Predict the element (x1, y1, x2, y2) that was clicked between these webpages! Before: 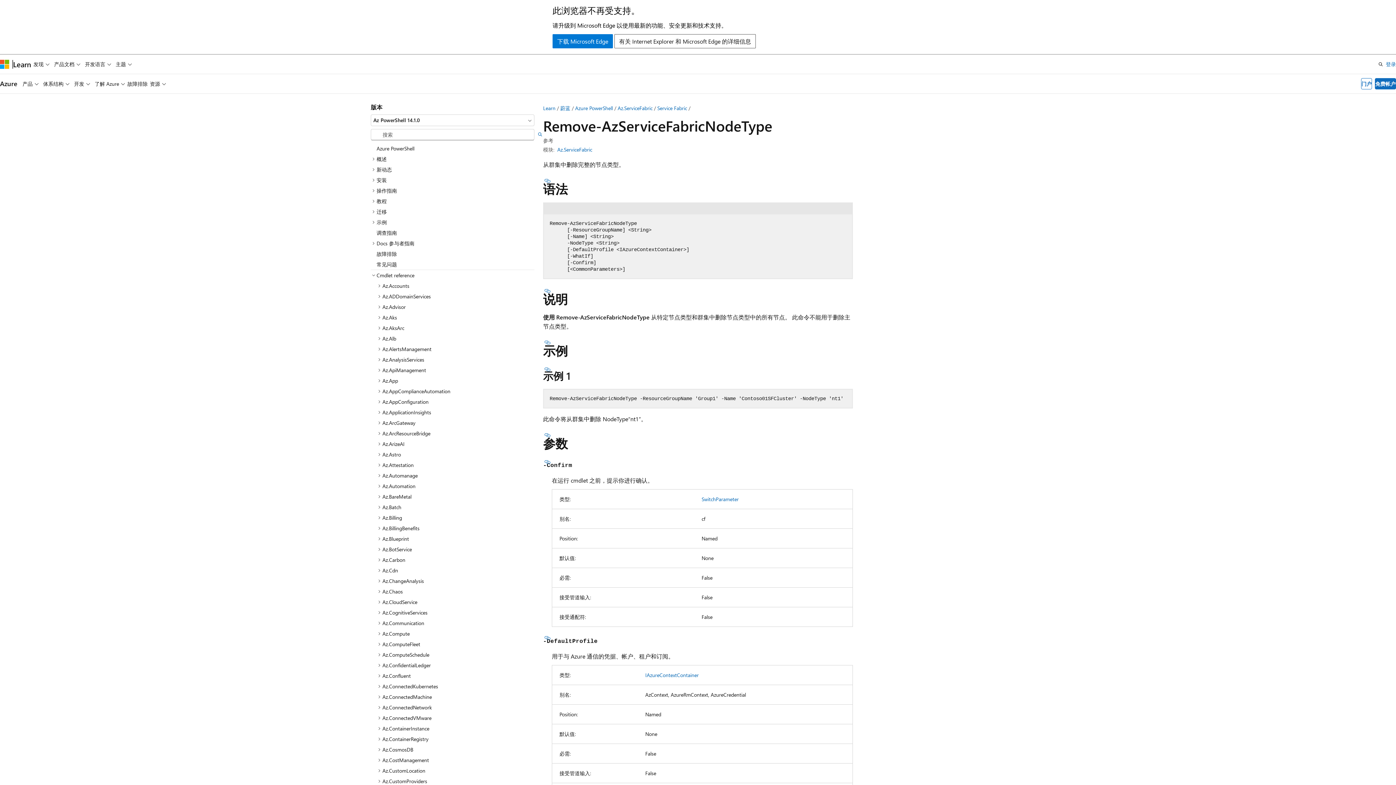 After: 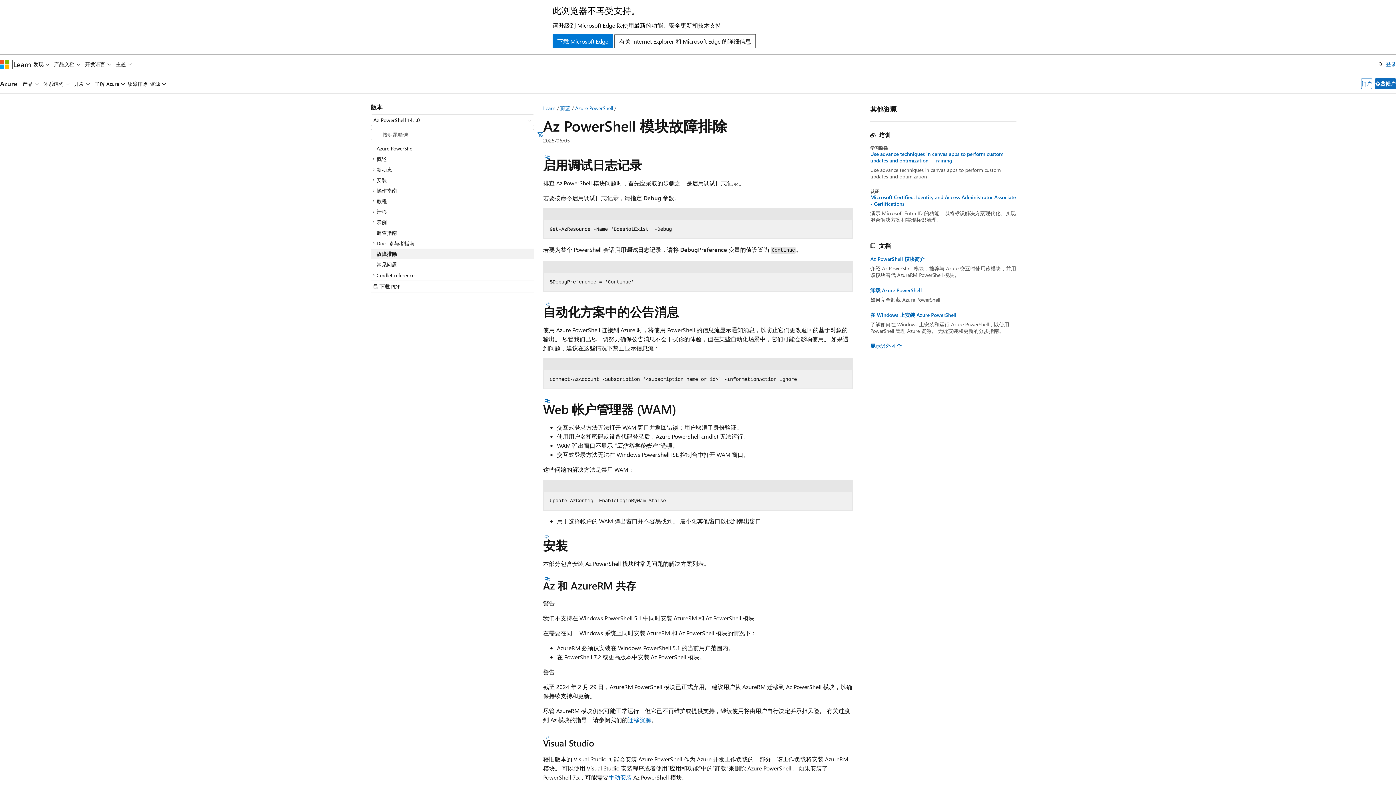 Action: bbox: (370, 248, 534, 259) label: 故障排除